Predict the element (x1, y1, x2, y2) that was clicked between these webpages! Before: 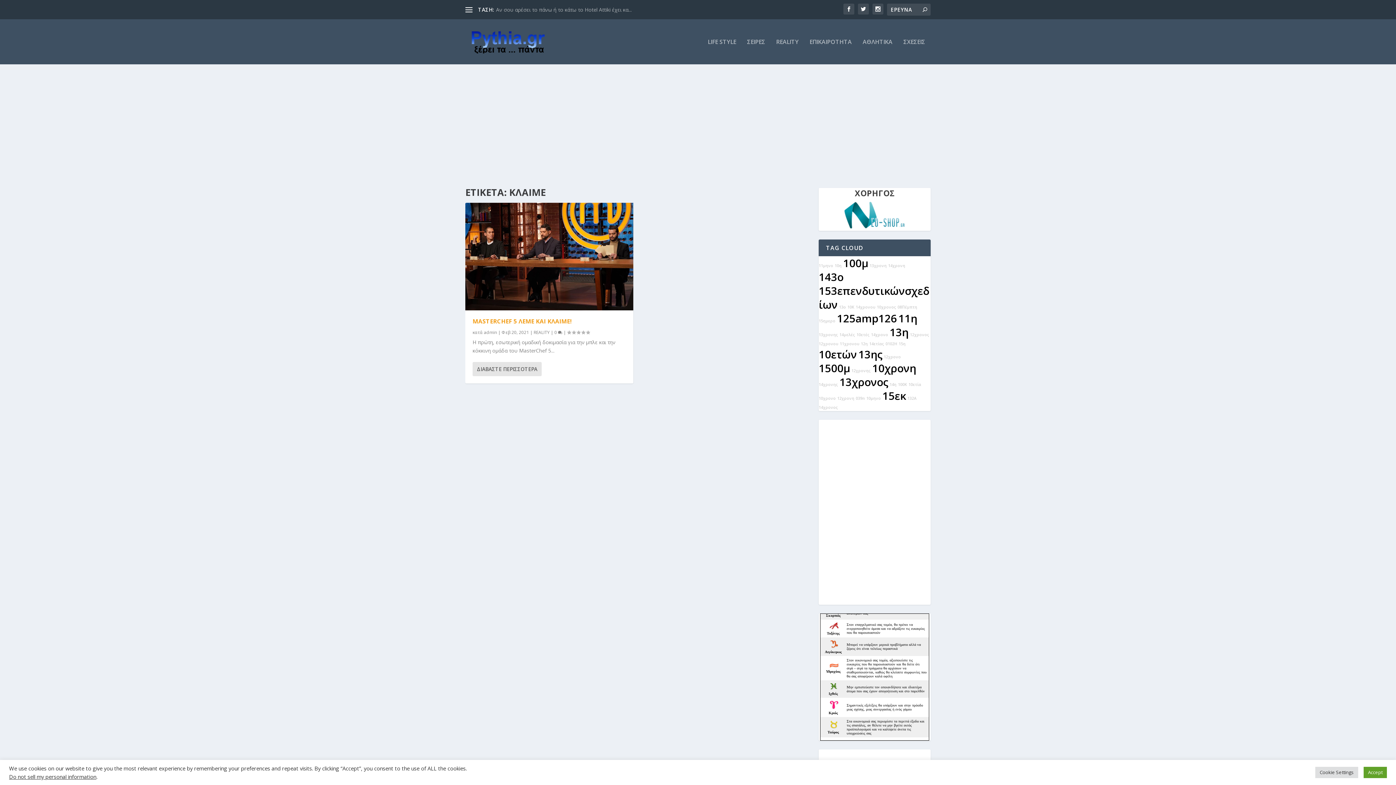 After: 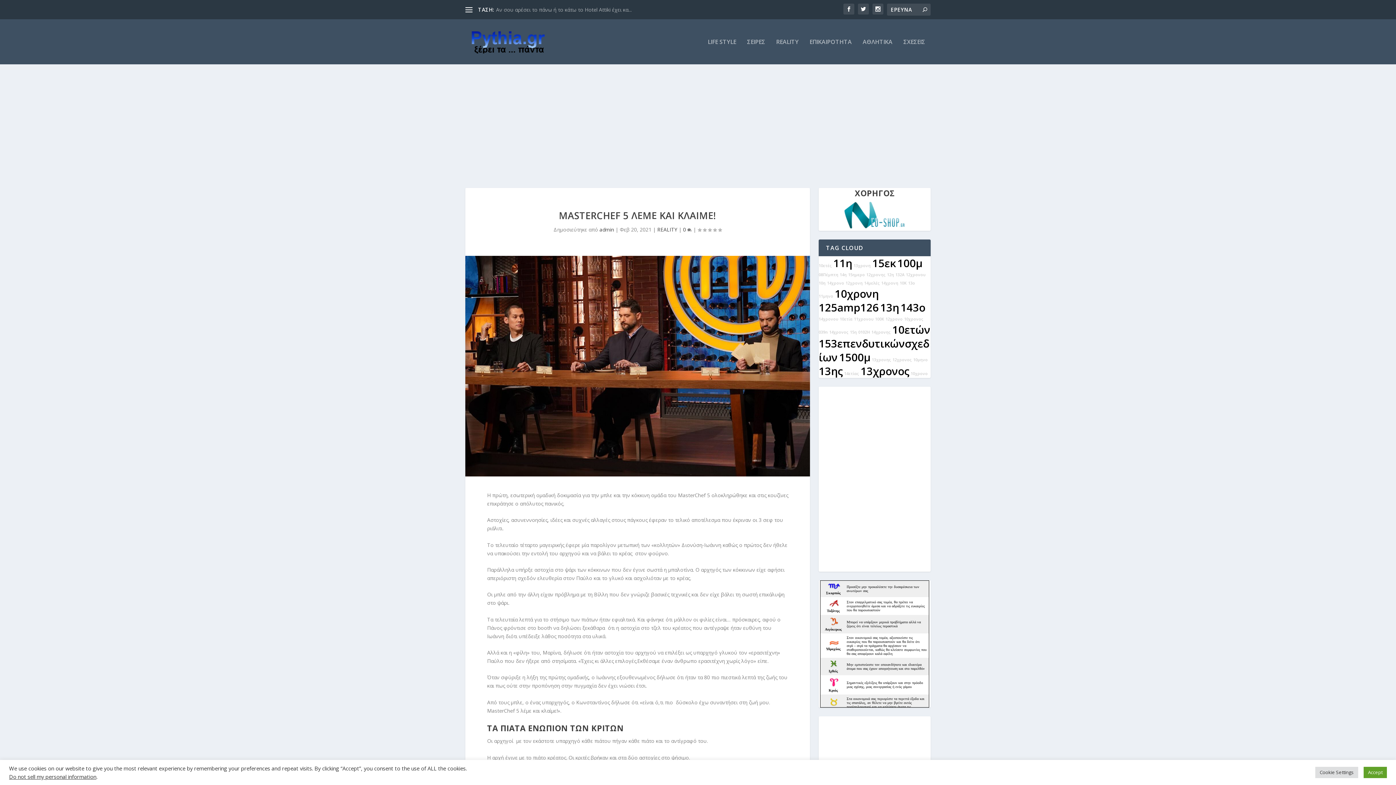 Action: bbox: (472, 362, 541, 376) label: ΔΙΑΒΑΣΤΕ ΠΕΡΙΣΣΟΤΕΡΑ